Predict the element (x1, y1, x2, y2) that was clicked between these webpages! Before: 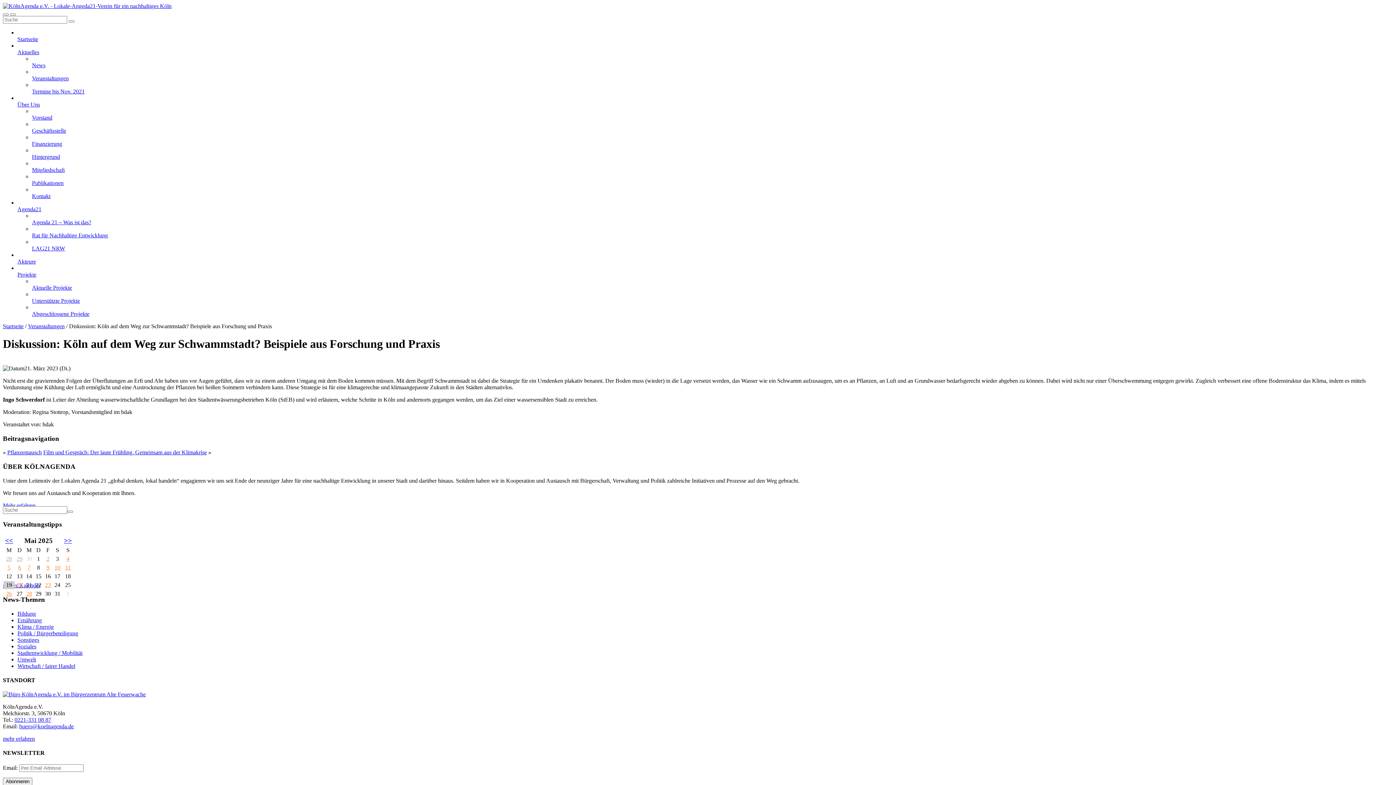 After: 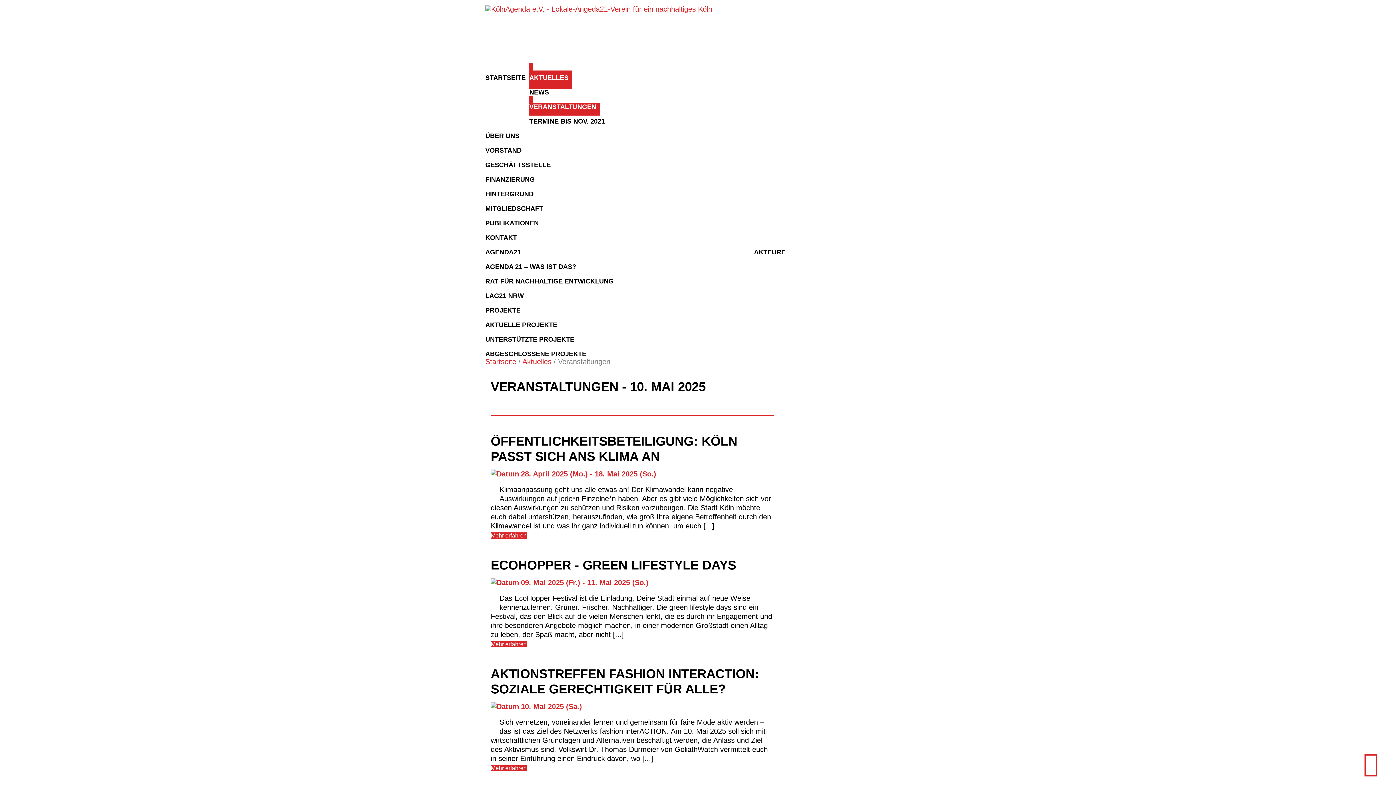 Action: label: 10 bbox: (54, 564, 60, 570)